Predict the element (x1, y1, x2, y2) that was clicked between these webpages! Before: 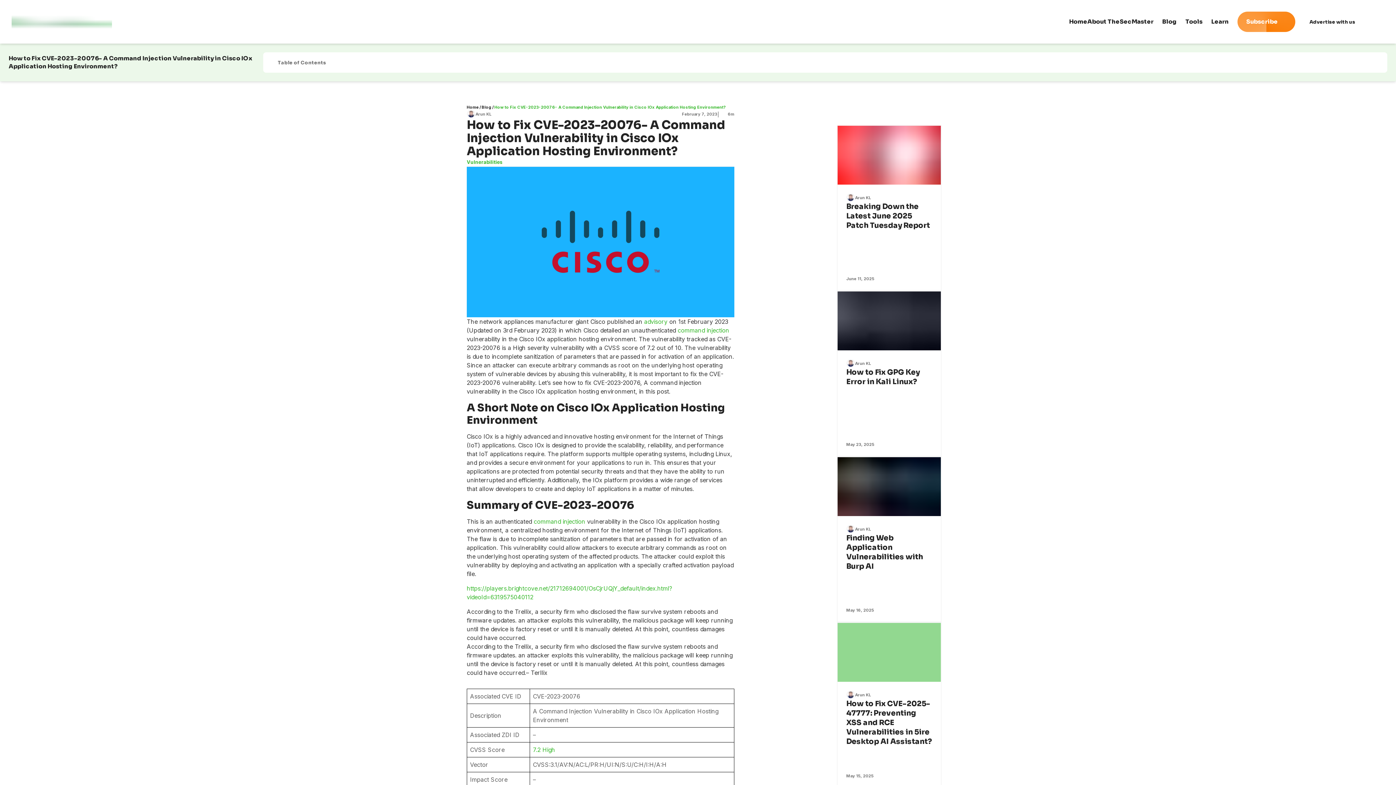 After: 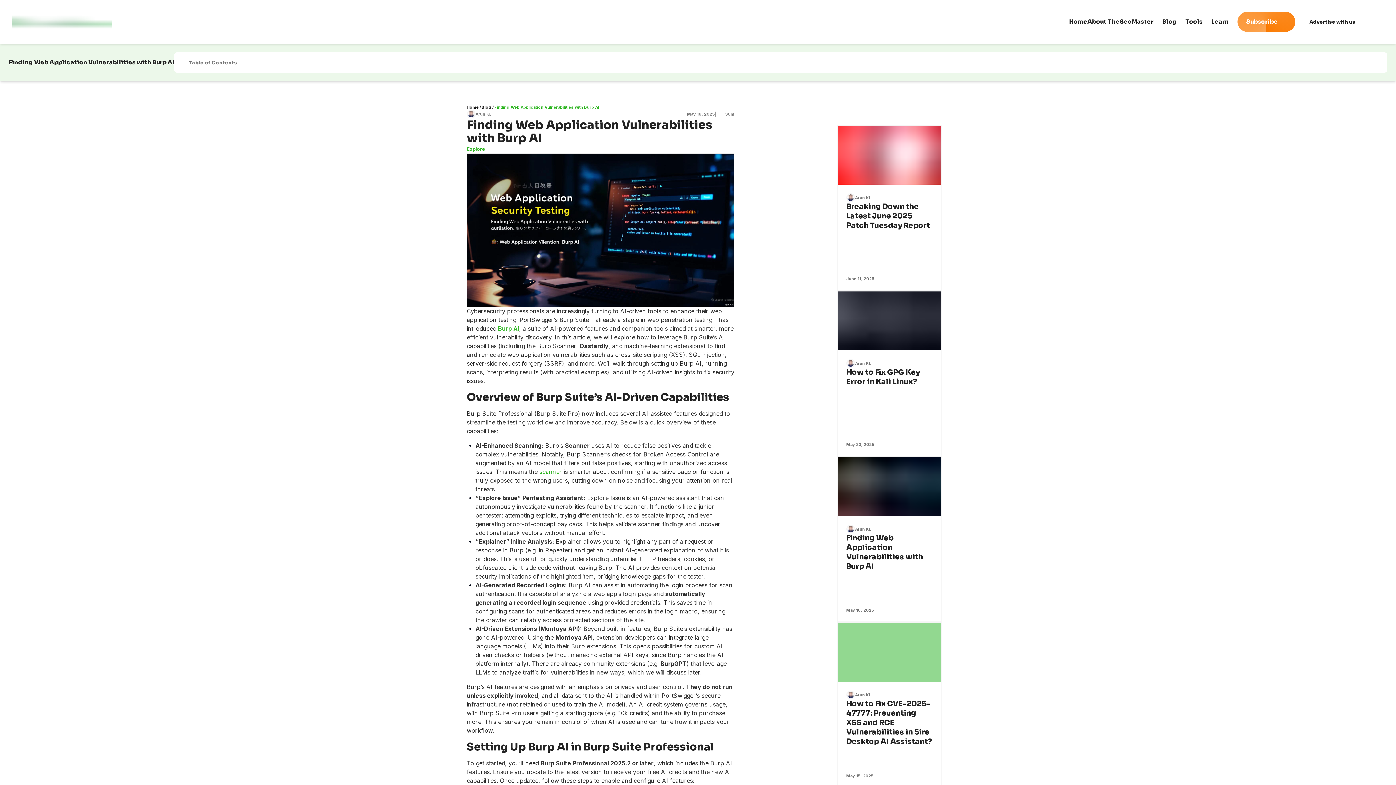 Action: bbox: (837, 457, 941, 516)